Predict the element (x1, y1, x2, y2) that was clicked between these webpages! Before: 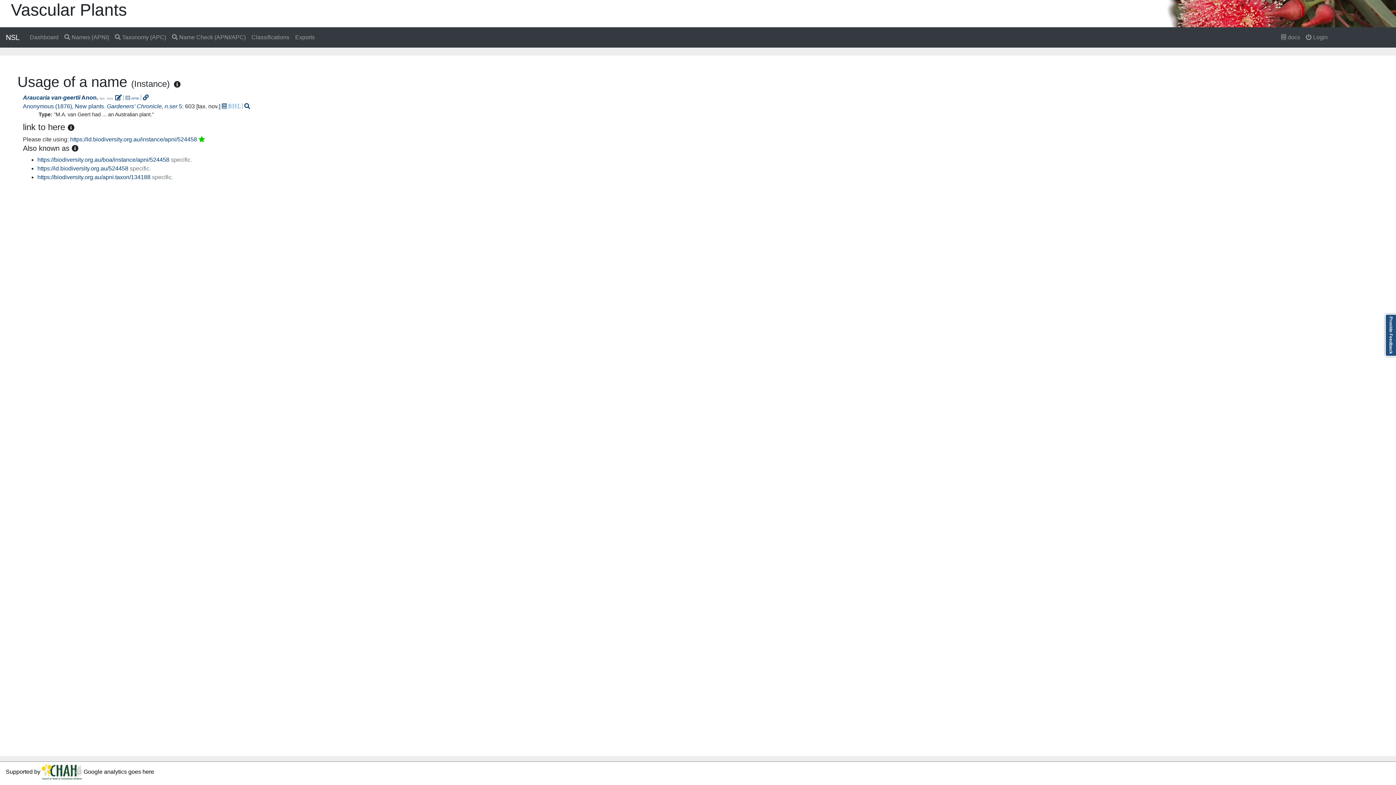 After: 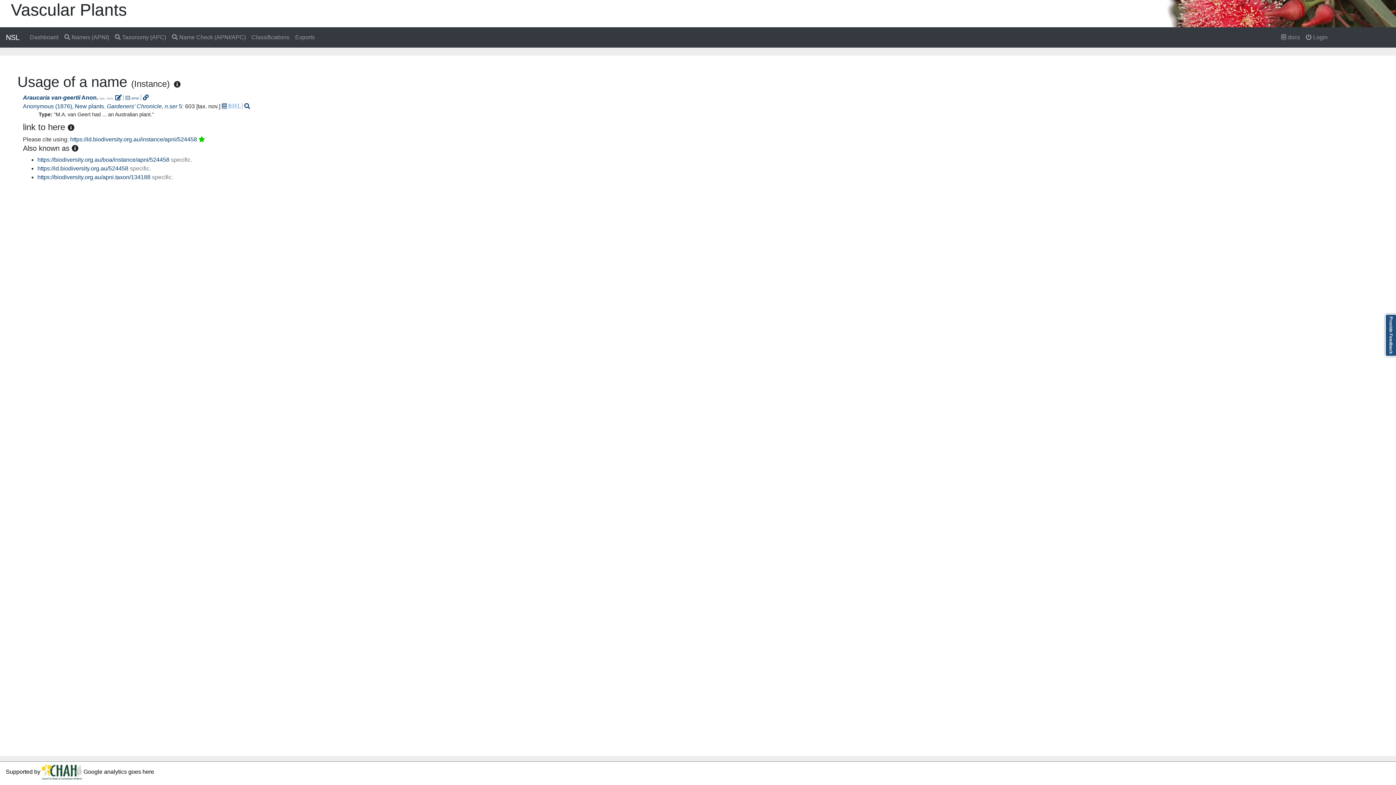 Action: bbox: (142, 94, 148, 100)